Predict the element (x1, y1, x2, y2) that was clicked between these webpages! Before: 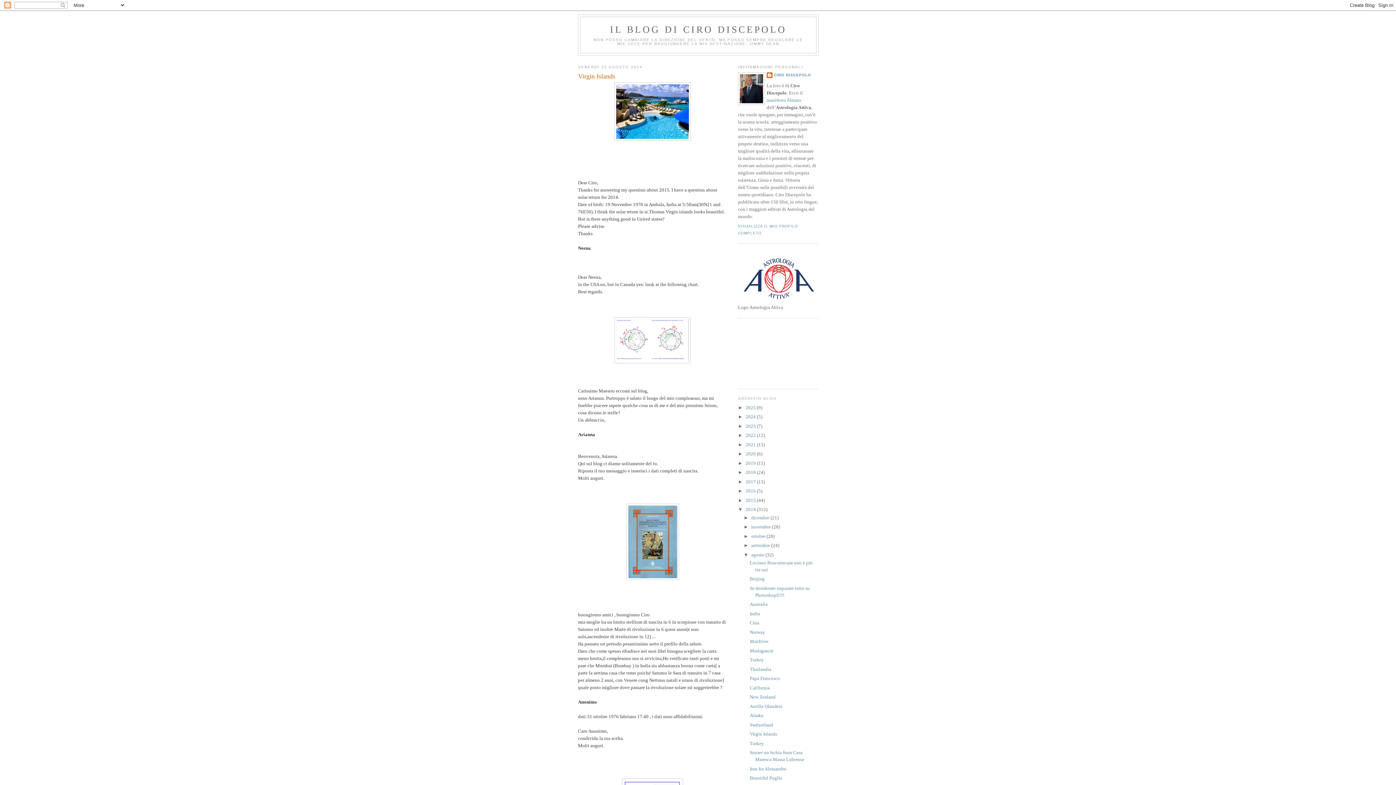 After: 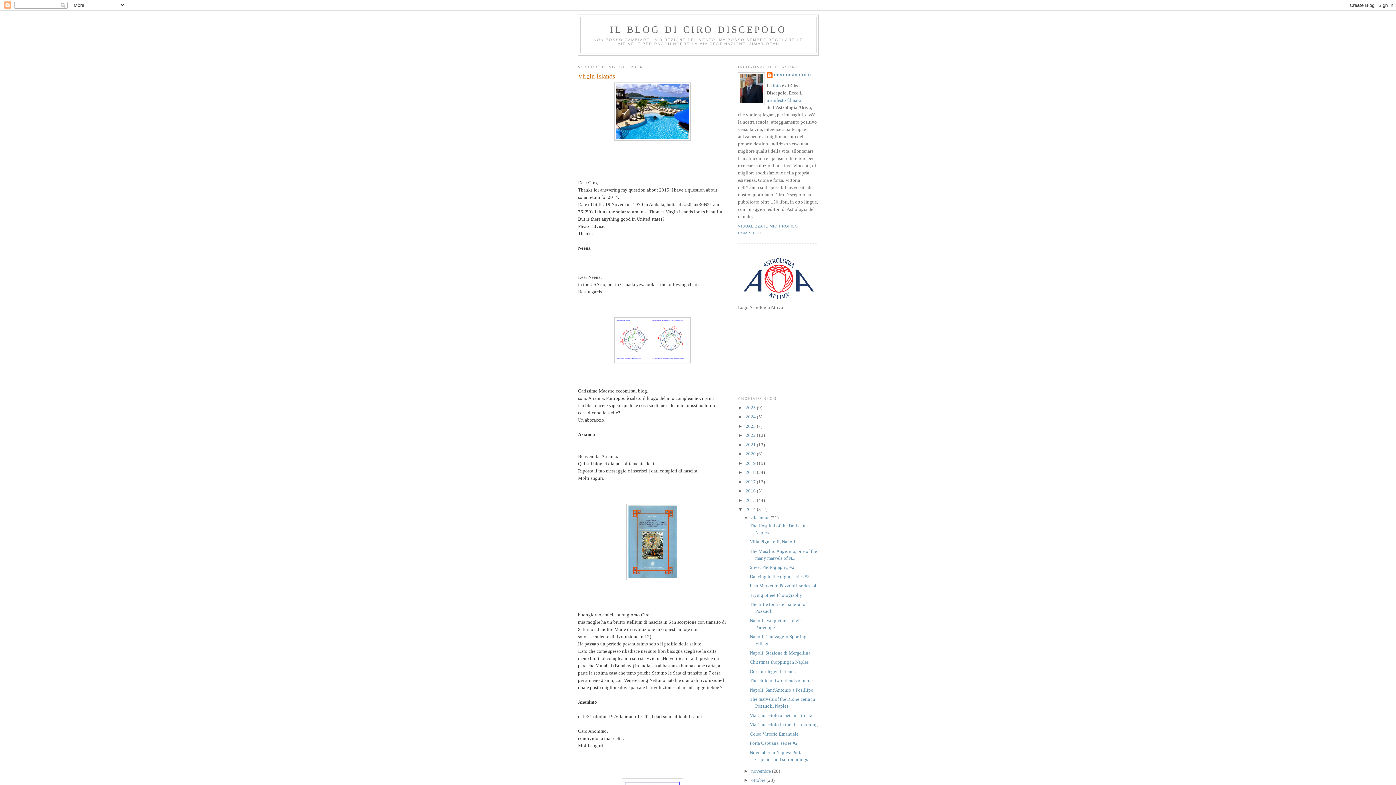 Action: label: ►   bbox: (743, 515, 751, 520)